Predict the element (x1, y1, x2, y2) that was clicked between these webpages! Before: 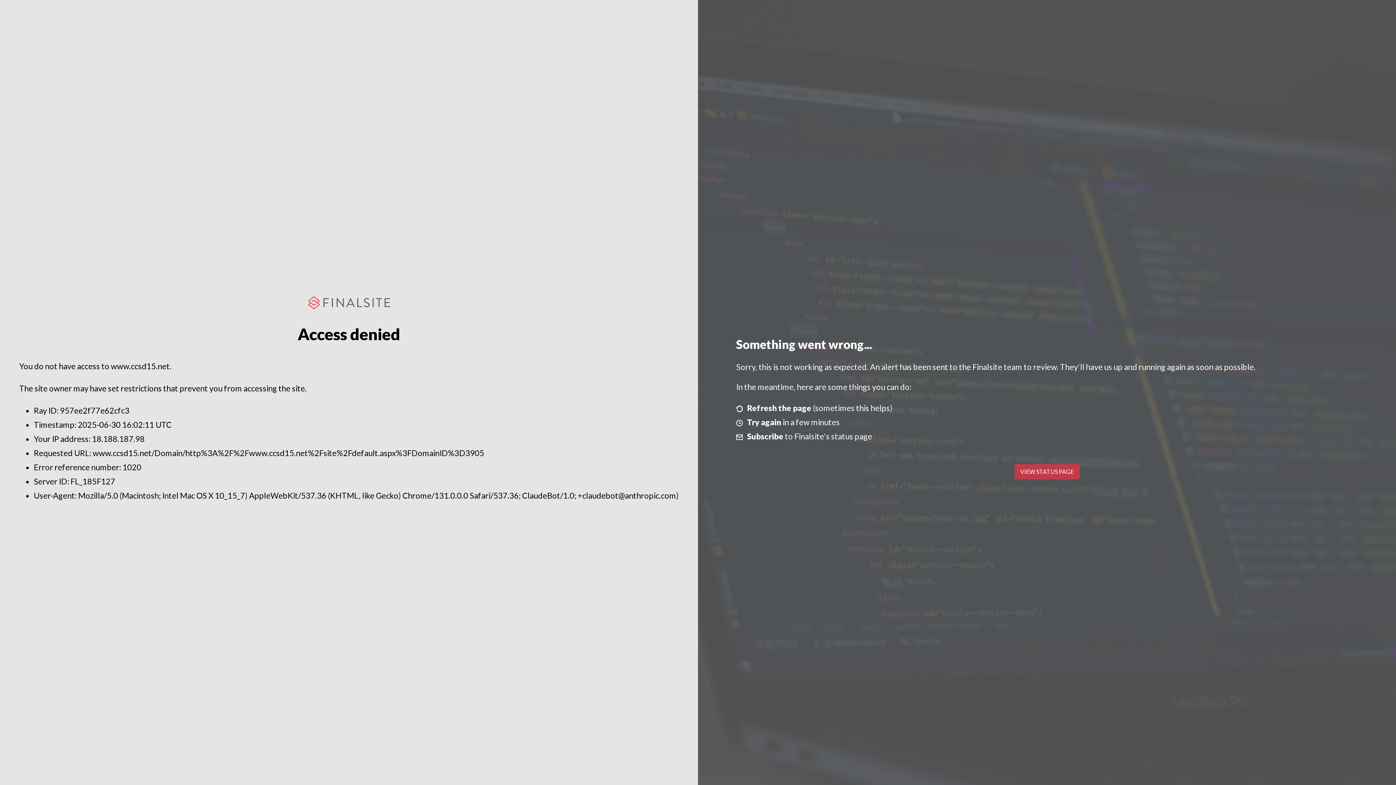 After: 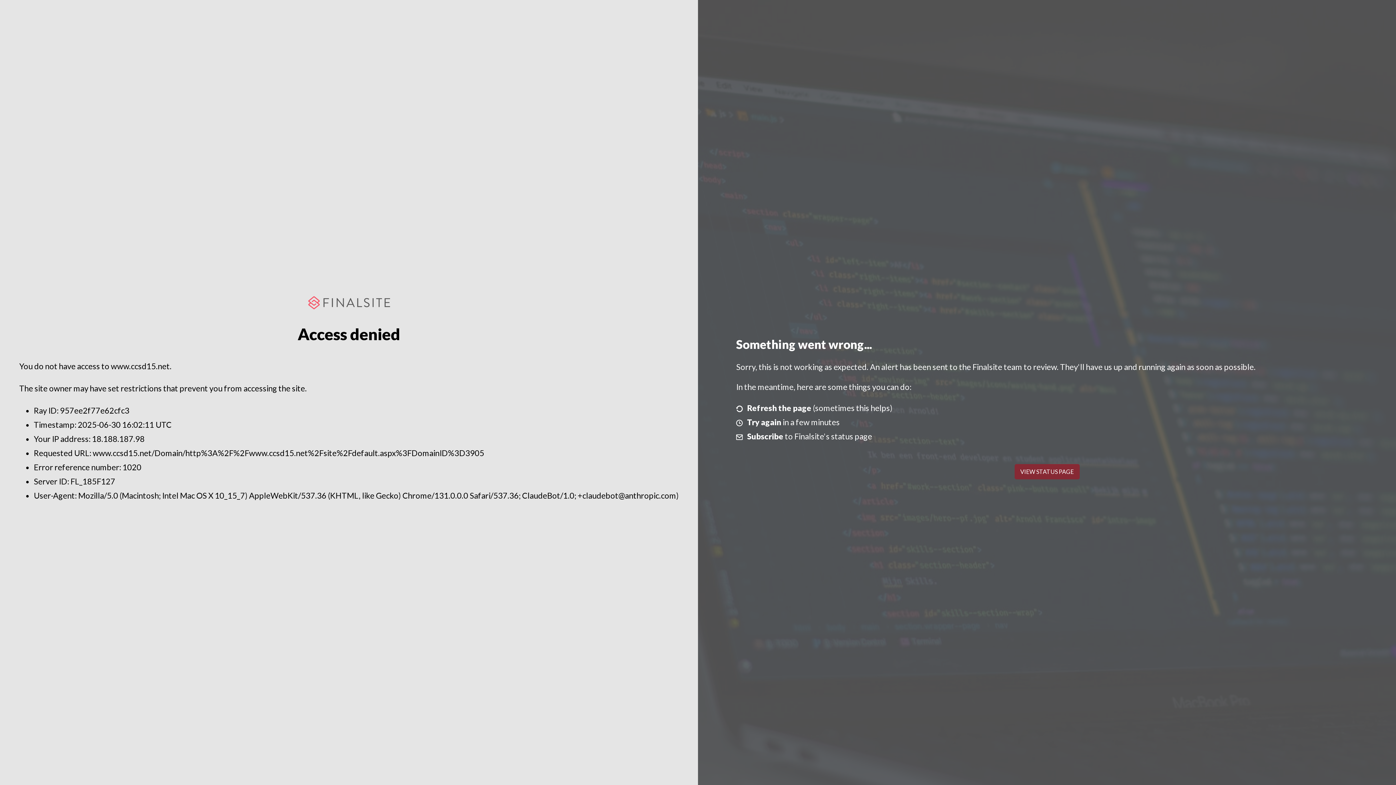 Action: label: VIEW STATUS PAGE bbox: (1014, 464, 1079, 479)